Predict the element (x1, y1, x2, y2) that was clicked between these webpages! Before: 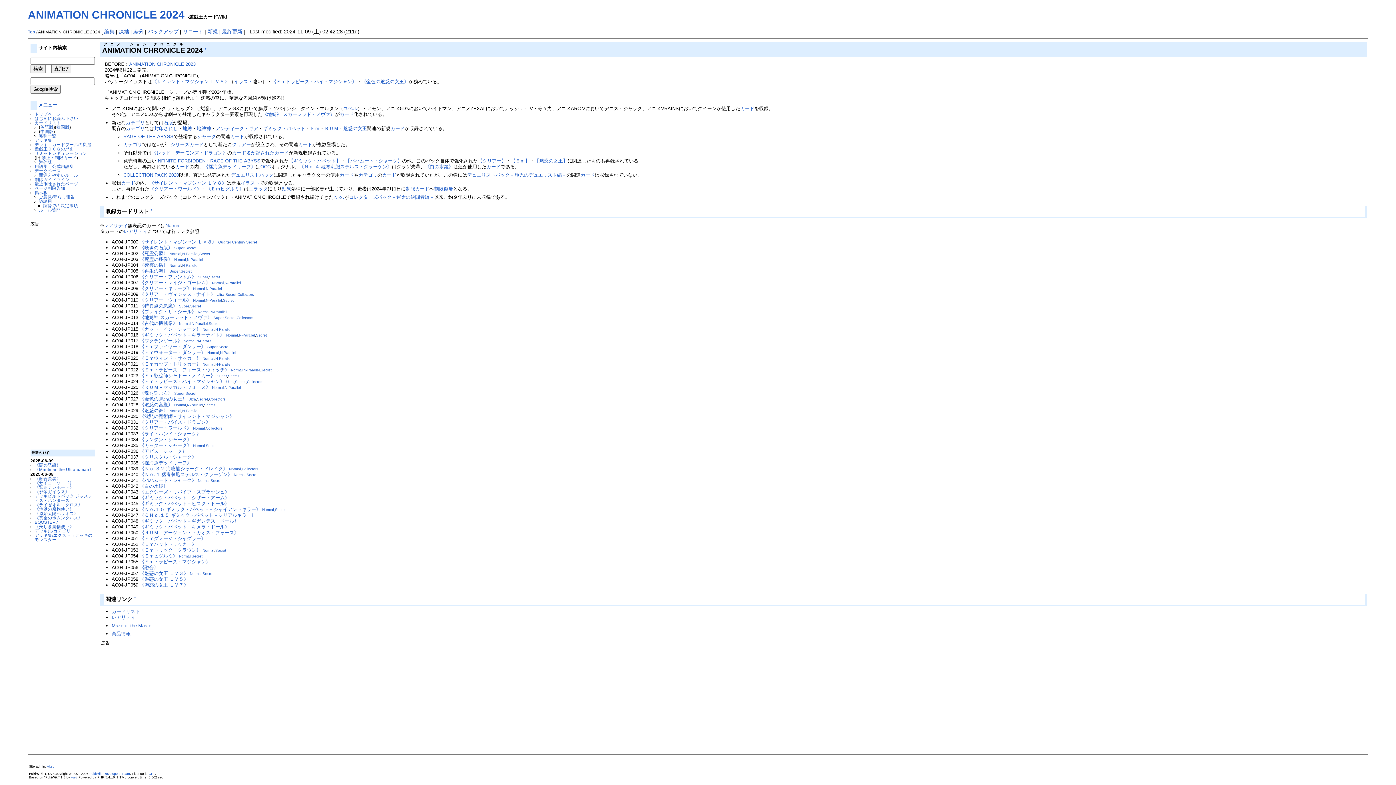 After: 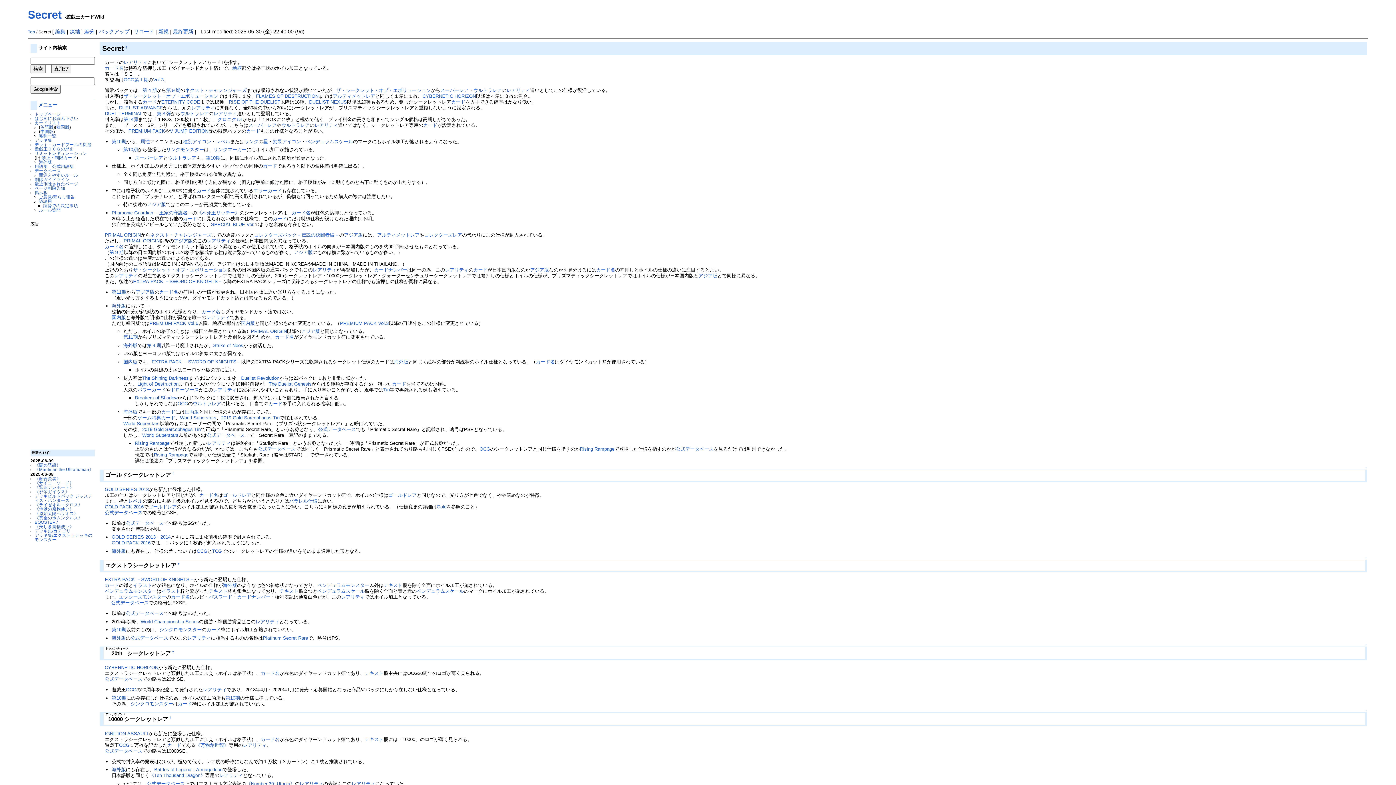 Action: label: Secret bbox: (275, 508, 285, 512)